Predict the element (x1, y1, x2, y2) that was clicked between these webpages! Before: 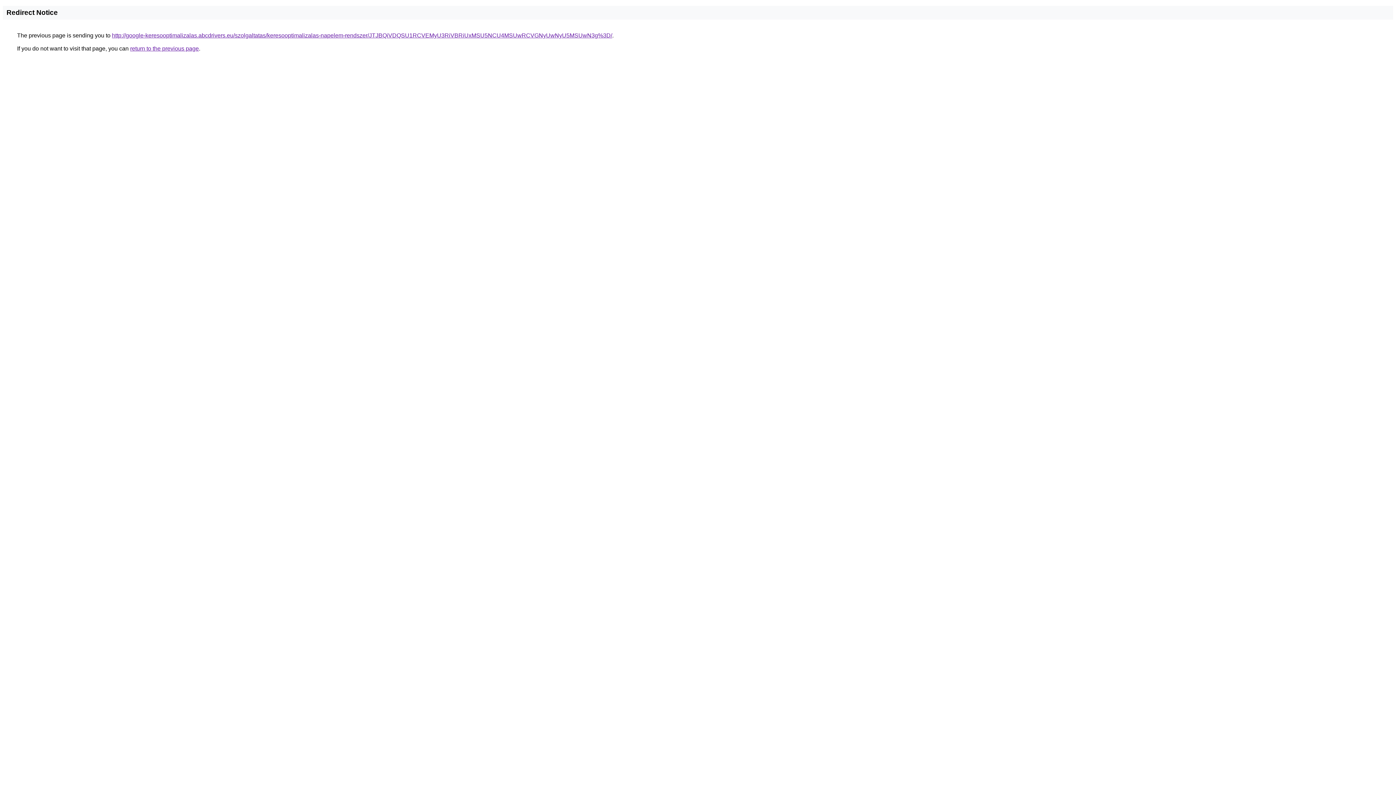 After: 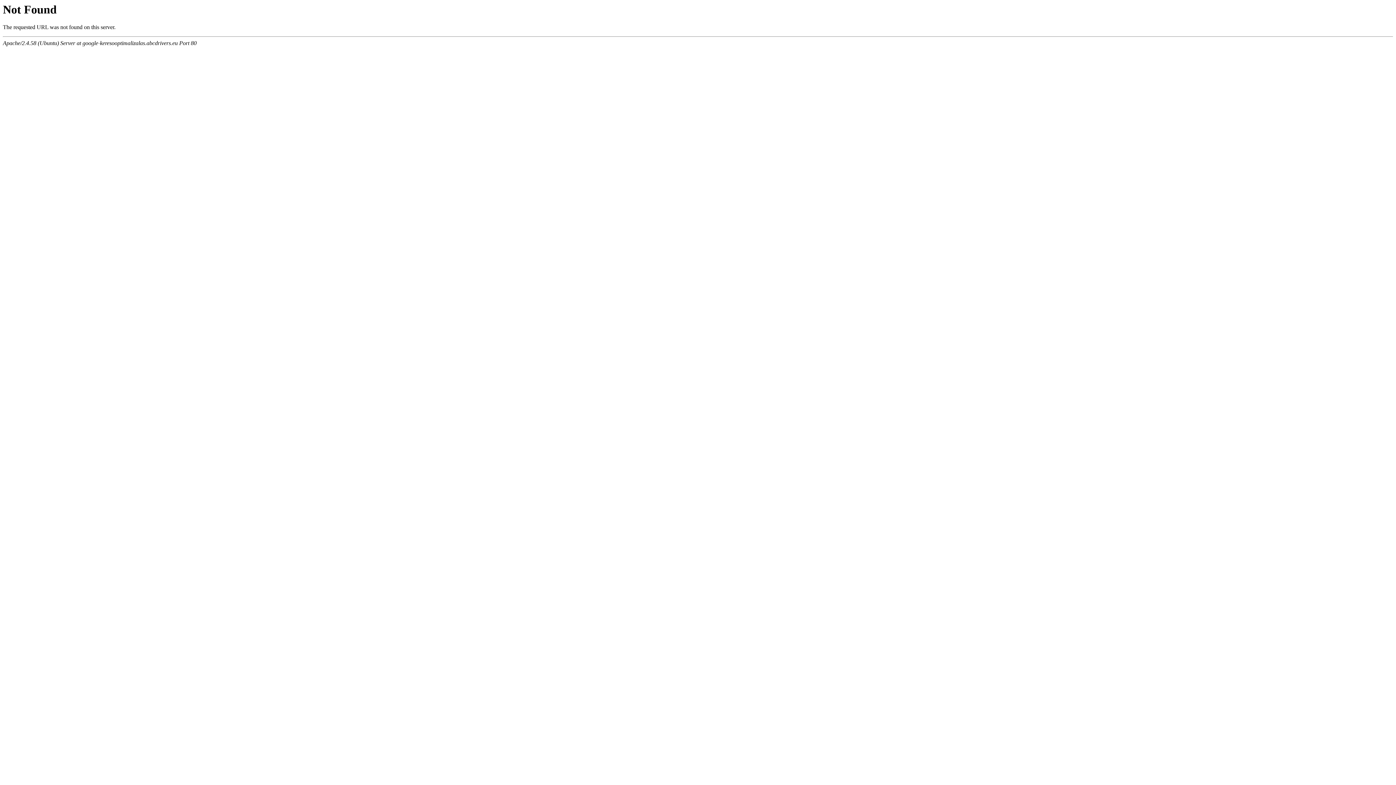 Action: label: http://google-keresooptimalizalas.abcdrivers.eu/szolgaltatas/keresooptimalizalas-napelem-rendszer/JTJBQiVDQSU1RCVEMyU3RiVBRiUxMSU5NCU4MSUwRCVGNyUwNyU5MSUwN3g%3D/ bbox: (112, 32, 612, 38)